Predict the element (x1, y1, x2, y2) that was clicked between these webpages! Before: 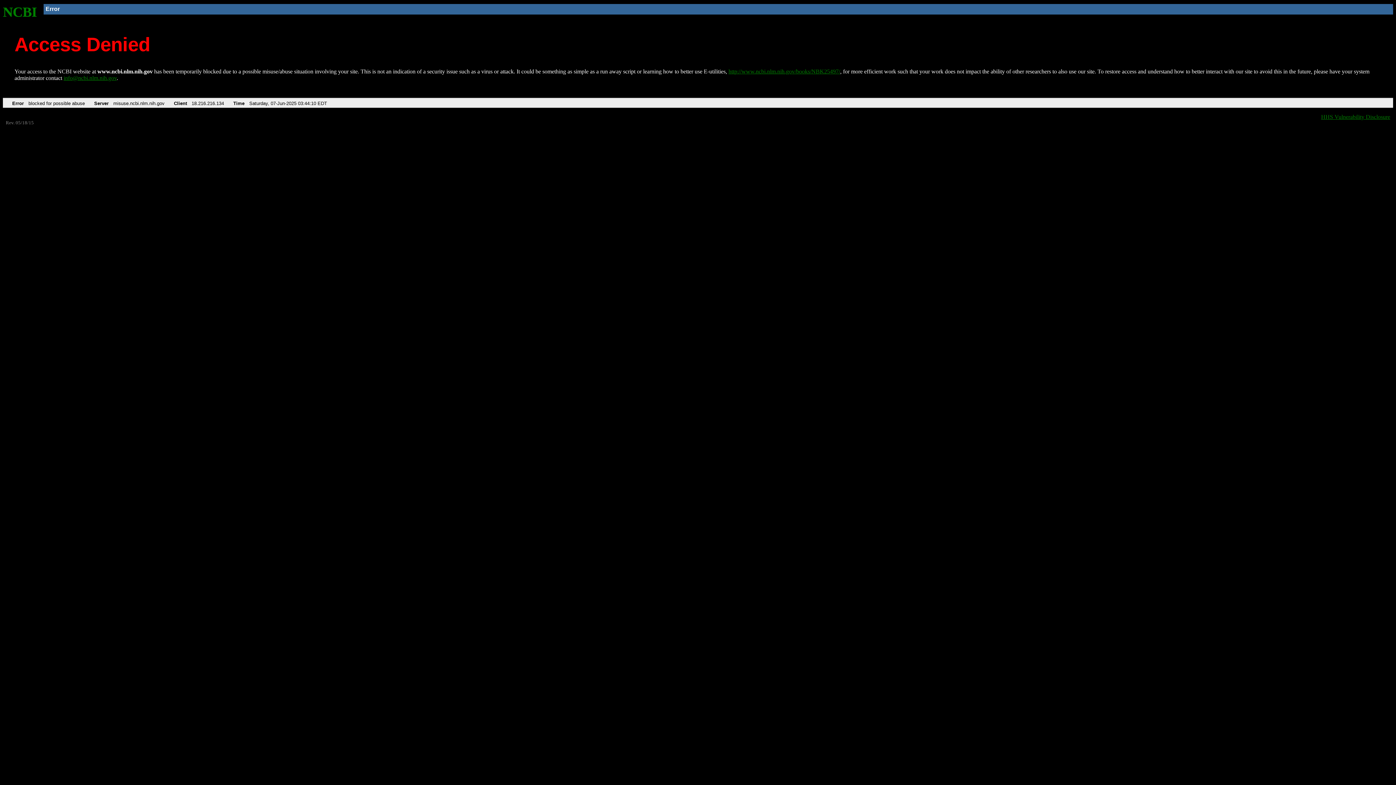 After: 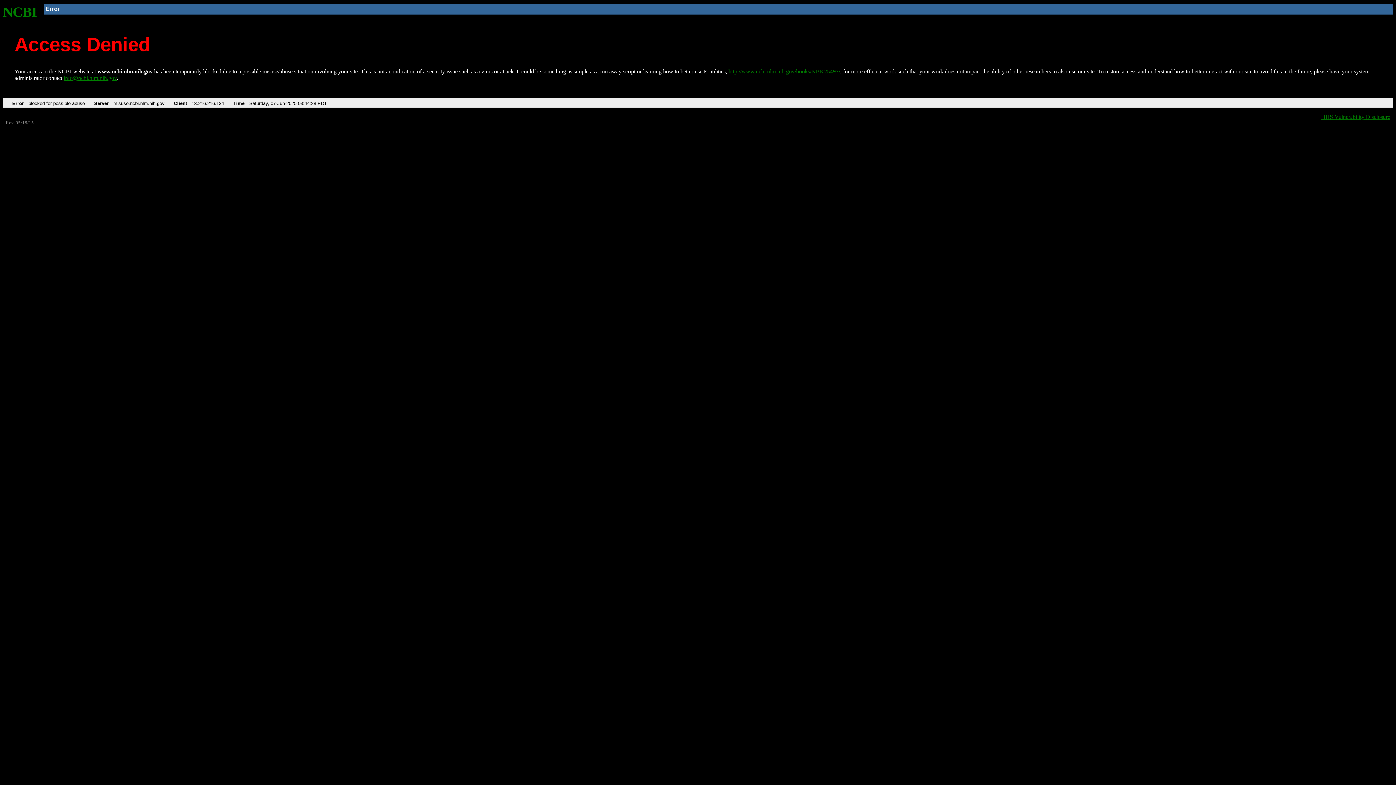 Action: label: NCBI bbox: (2, 4, 37, 19)